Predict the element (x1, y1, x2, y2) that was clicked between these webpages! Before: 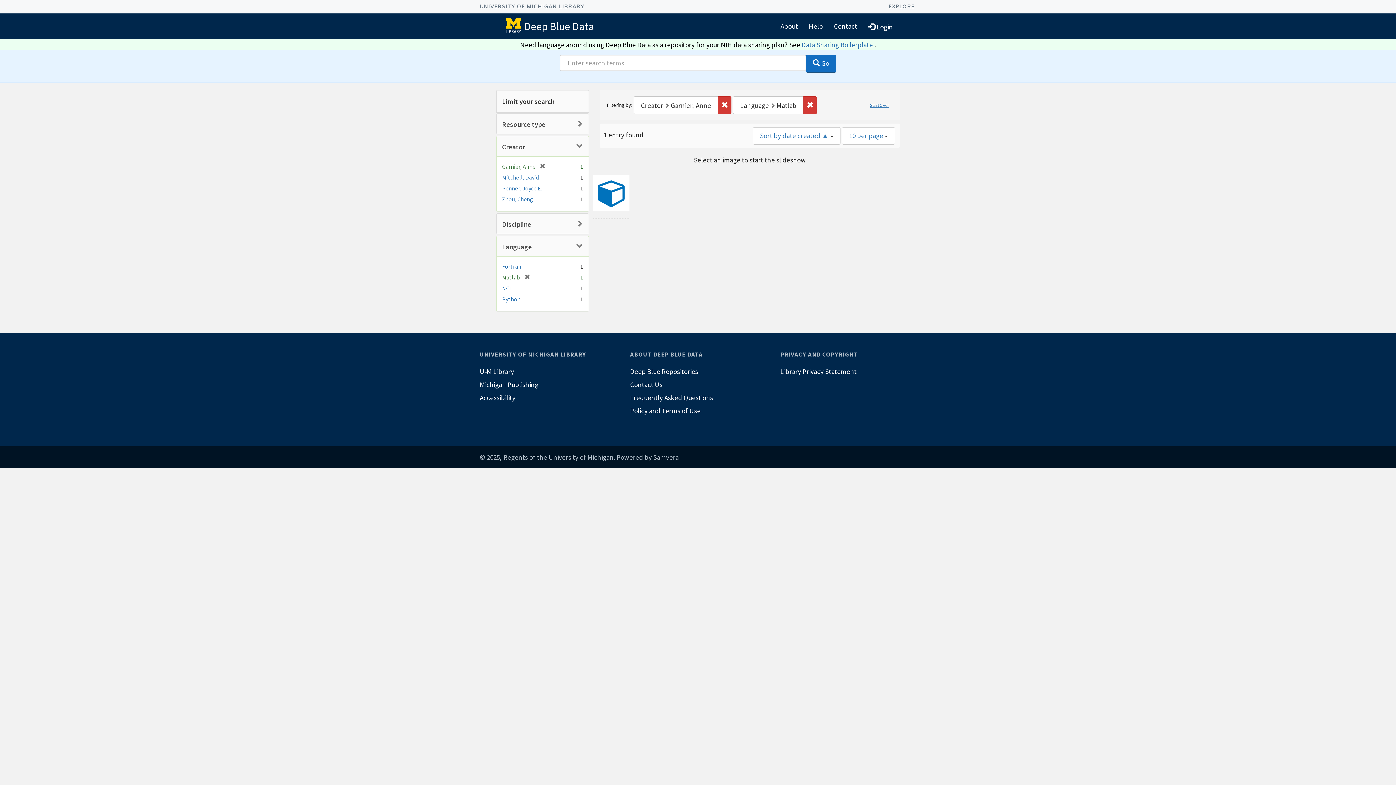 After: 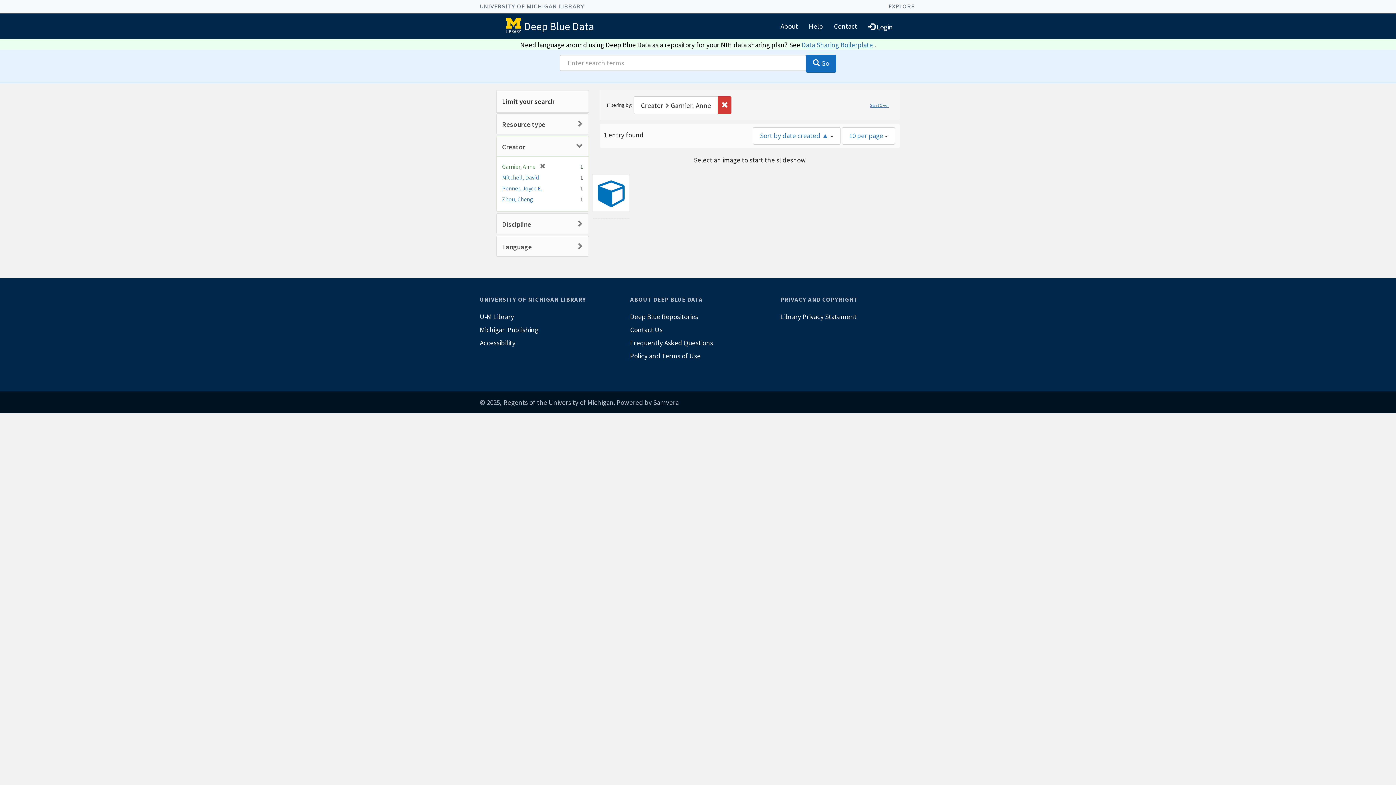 Action: label: Remove constraint Language: Matlab bbox: (803, 96, 817, 114)